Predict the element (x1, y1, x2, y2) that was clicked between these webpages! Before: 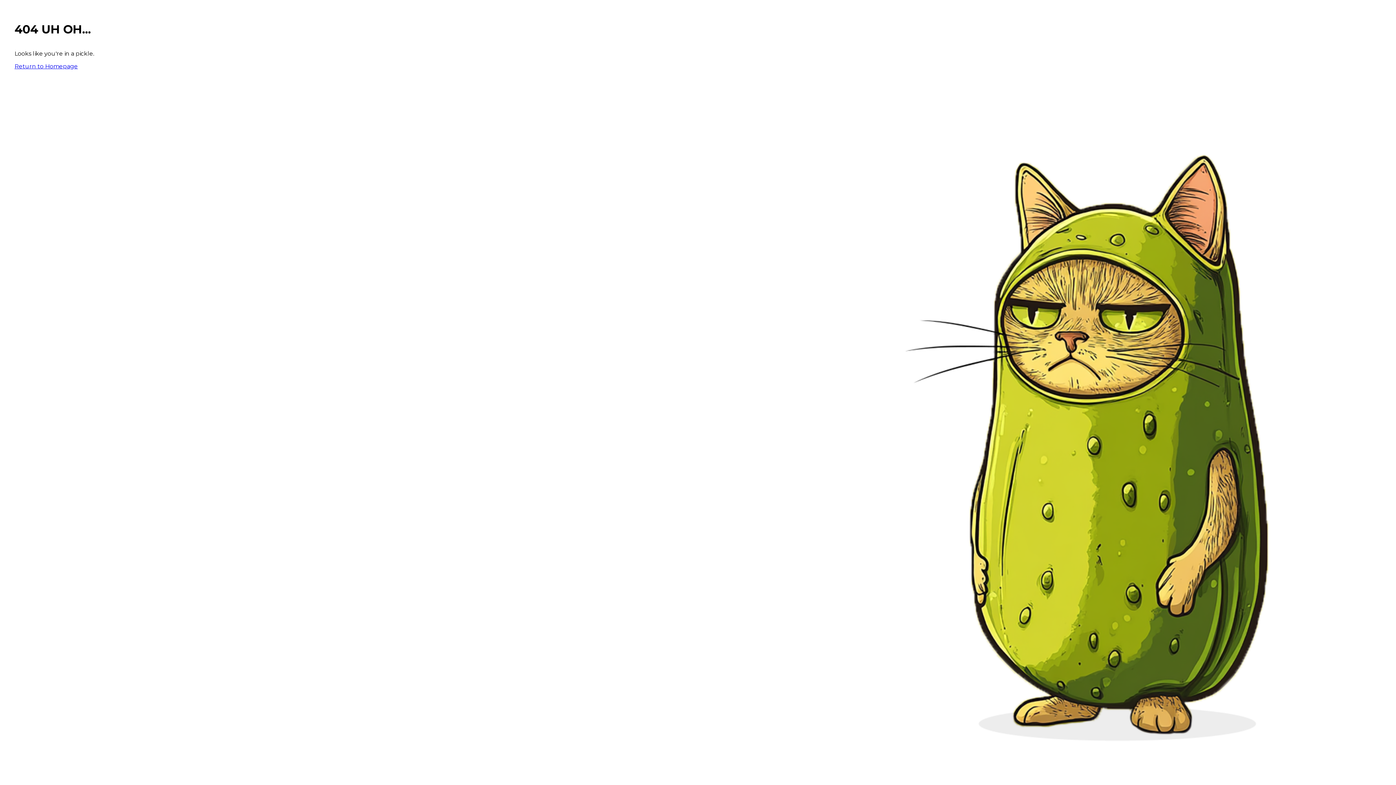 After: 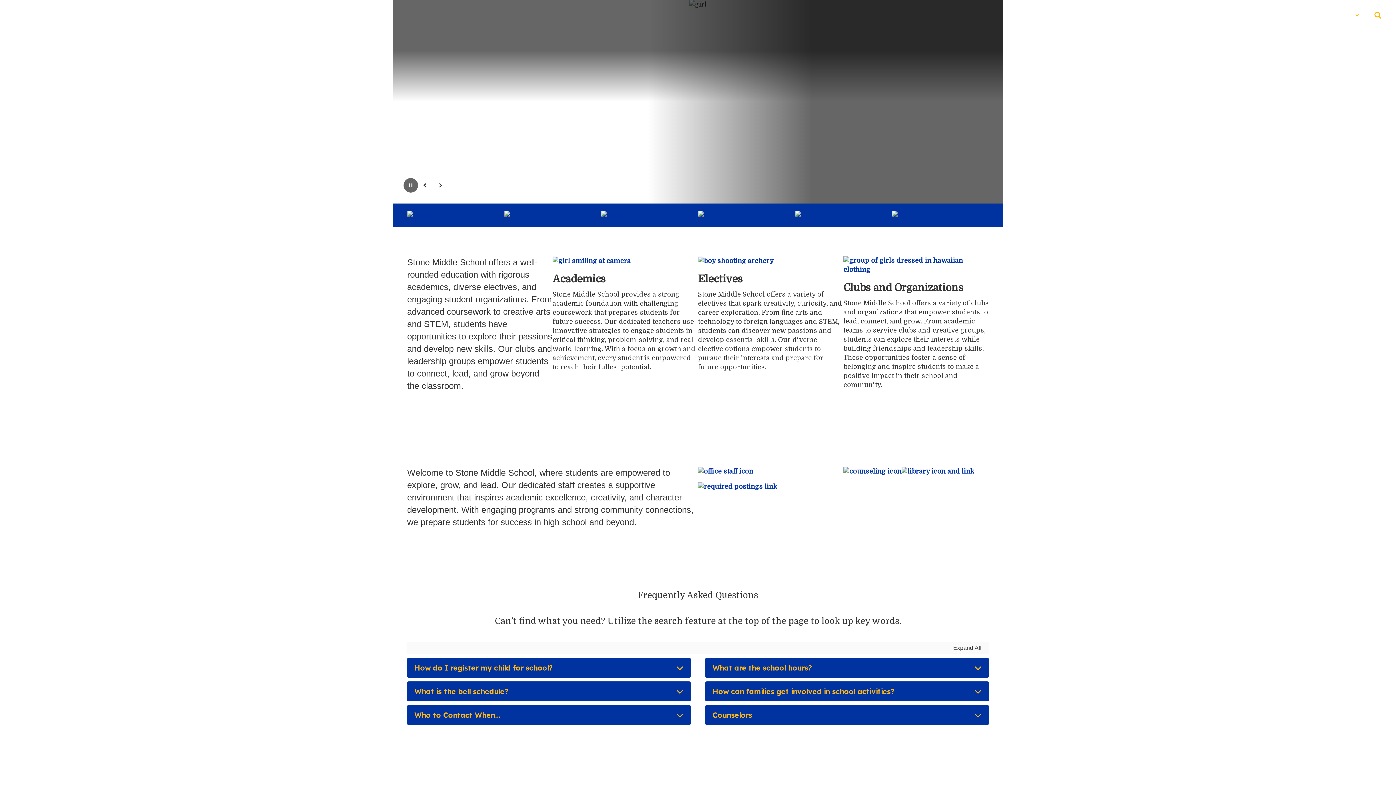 Action: bbox: (14, 62, 77, 69) label: Return to Homepage